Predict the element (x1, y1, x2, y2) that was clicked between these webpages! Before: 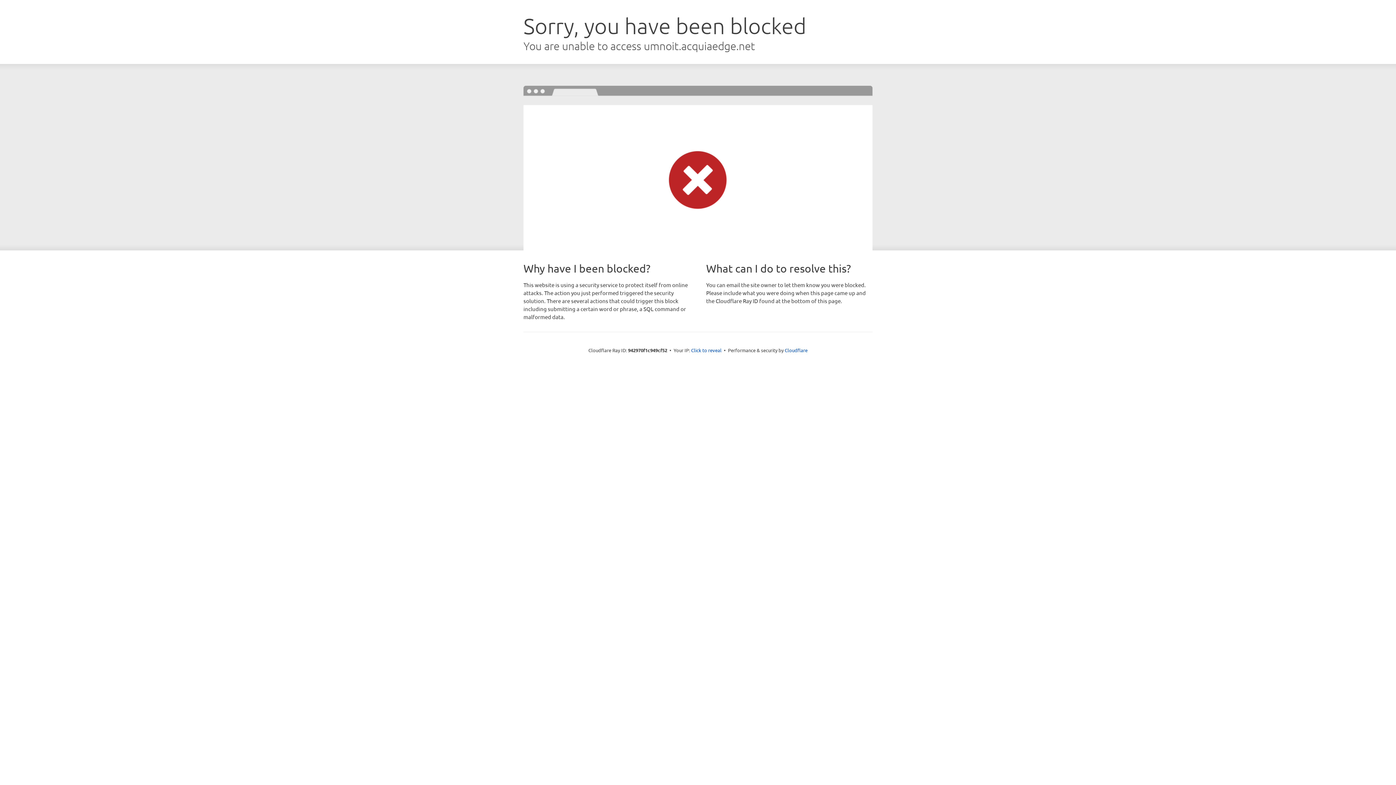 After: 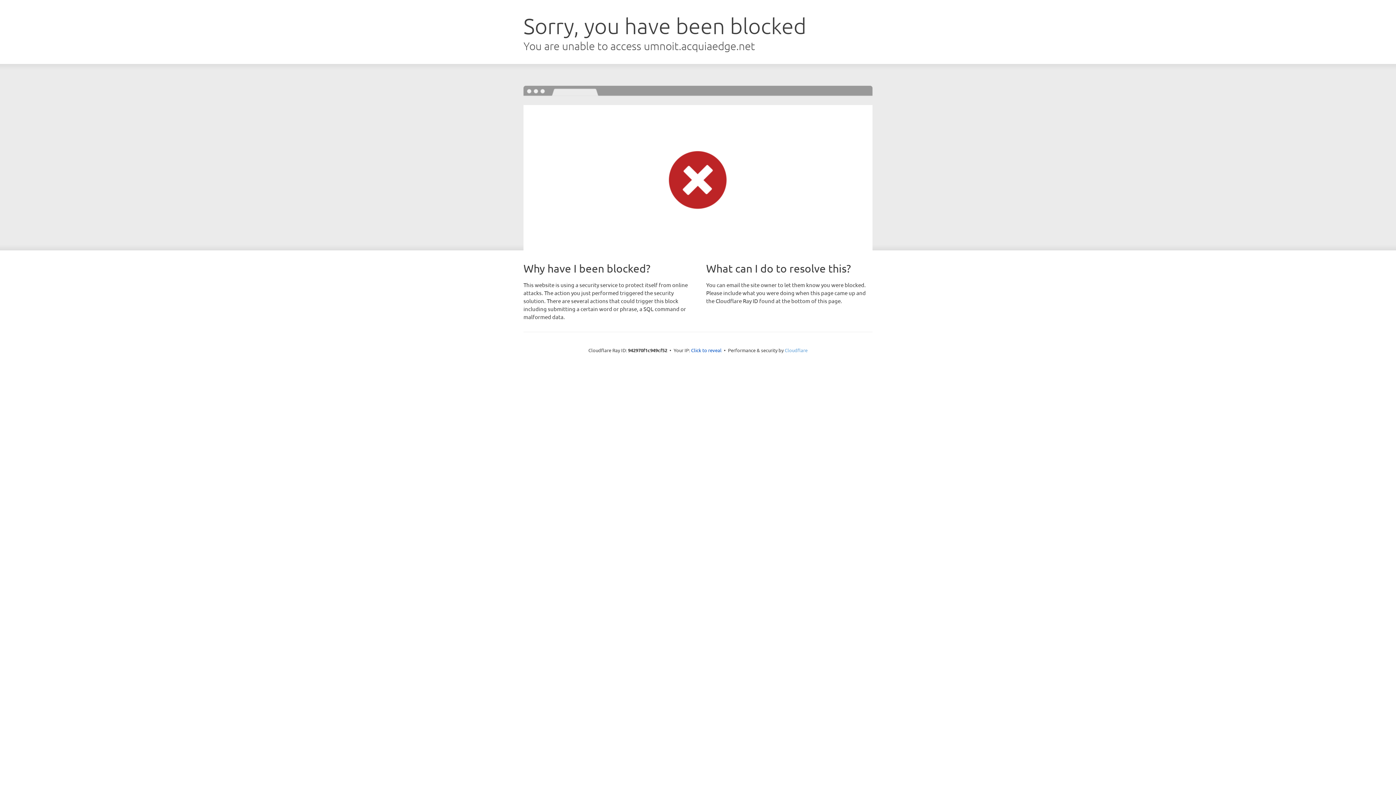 Action: bbox: (784, 347, 807, 353) label: Cloudflare